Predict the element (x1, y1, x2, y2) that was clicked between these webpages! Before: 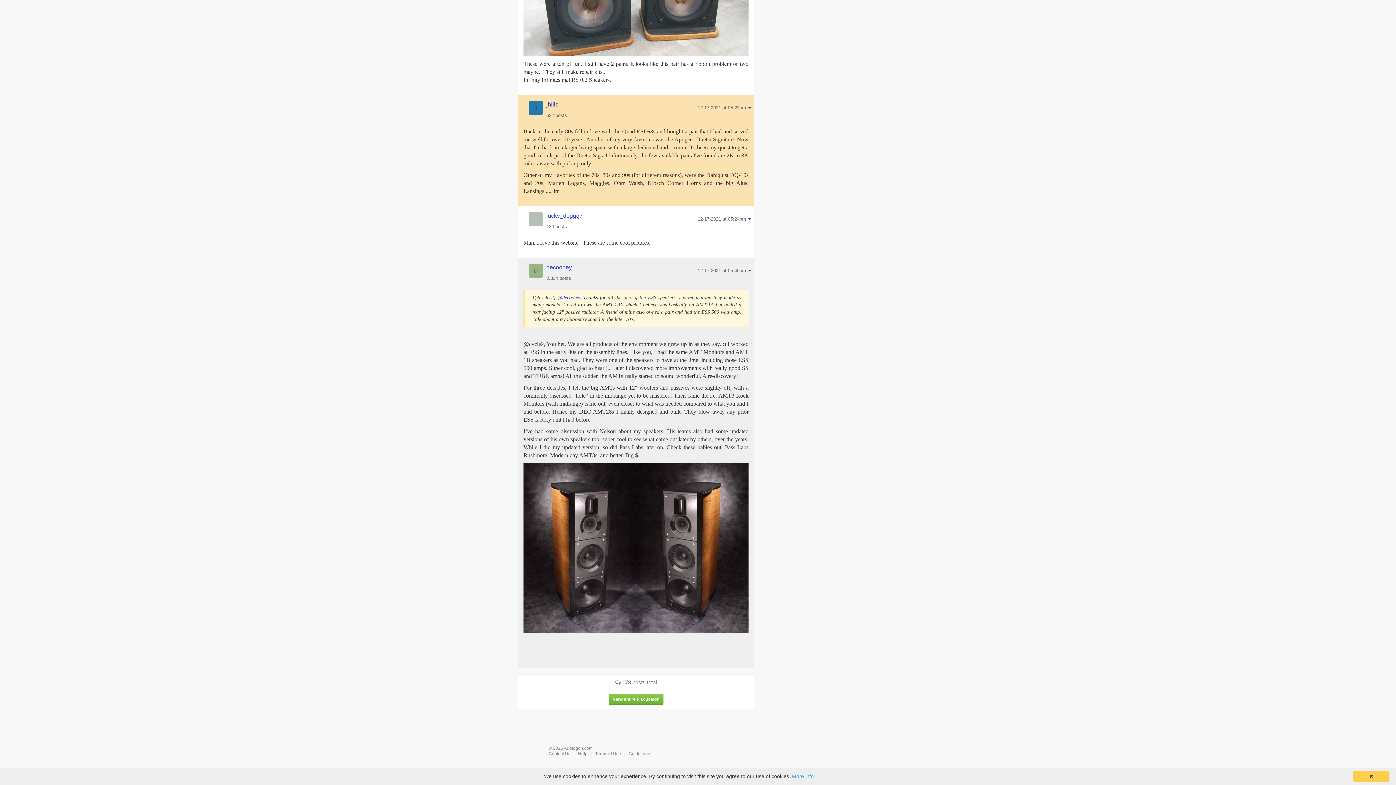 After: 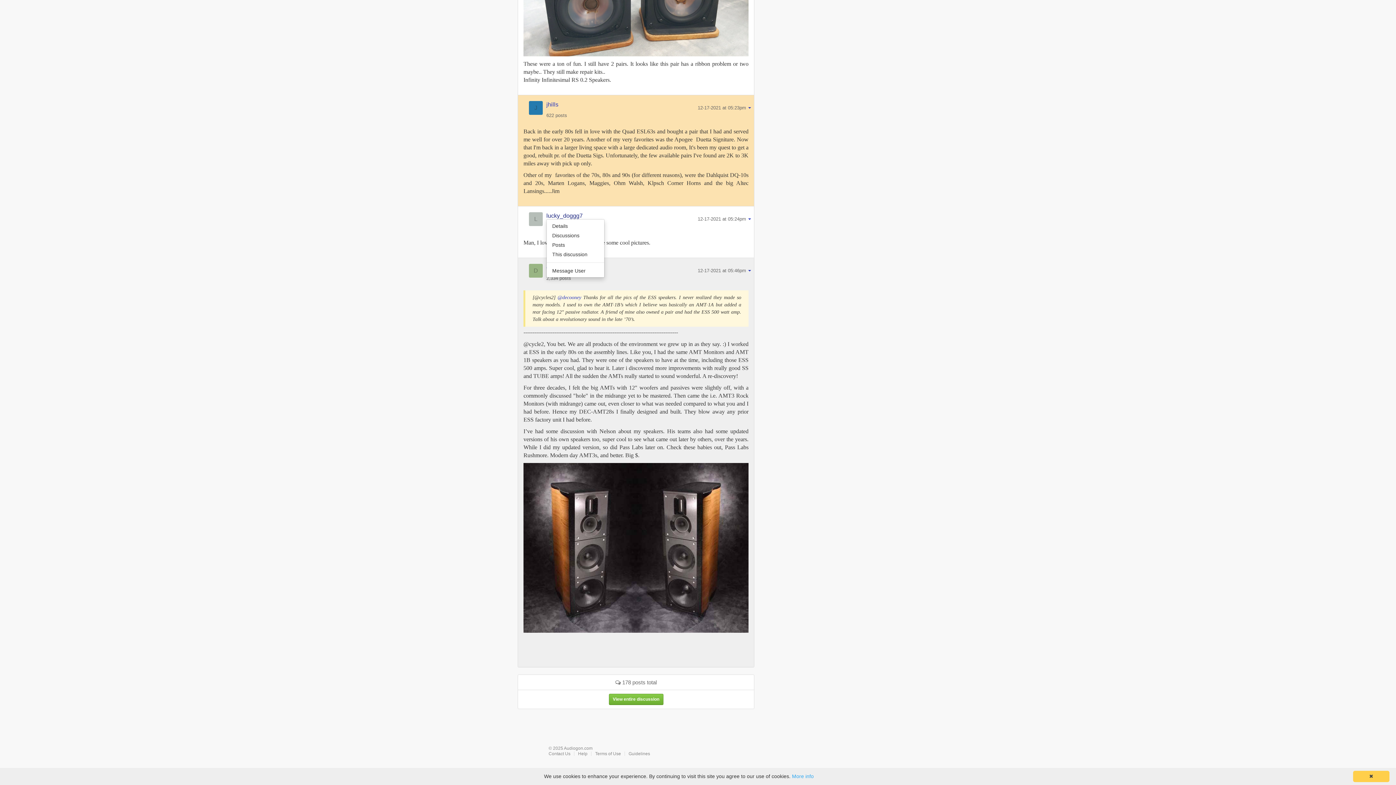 Action: label: lucky_doggg7 bbox: (546, 212, 582, 218)